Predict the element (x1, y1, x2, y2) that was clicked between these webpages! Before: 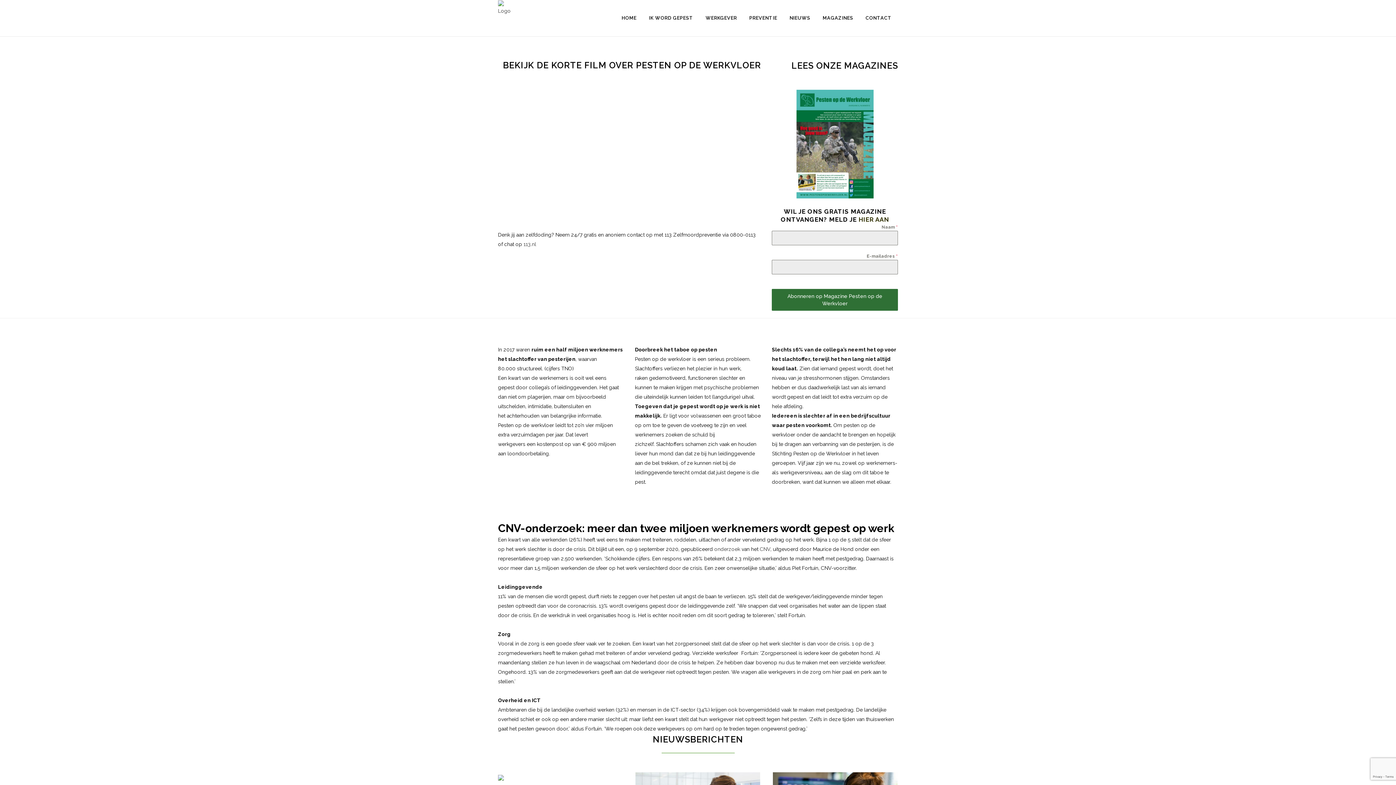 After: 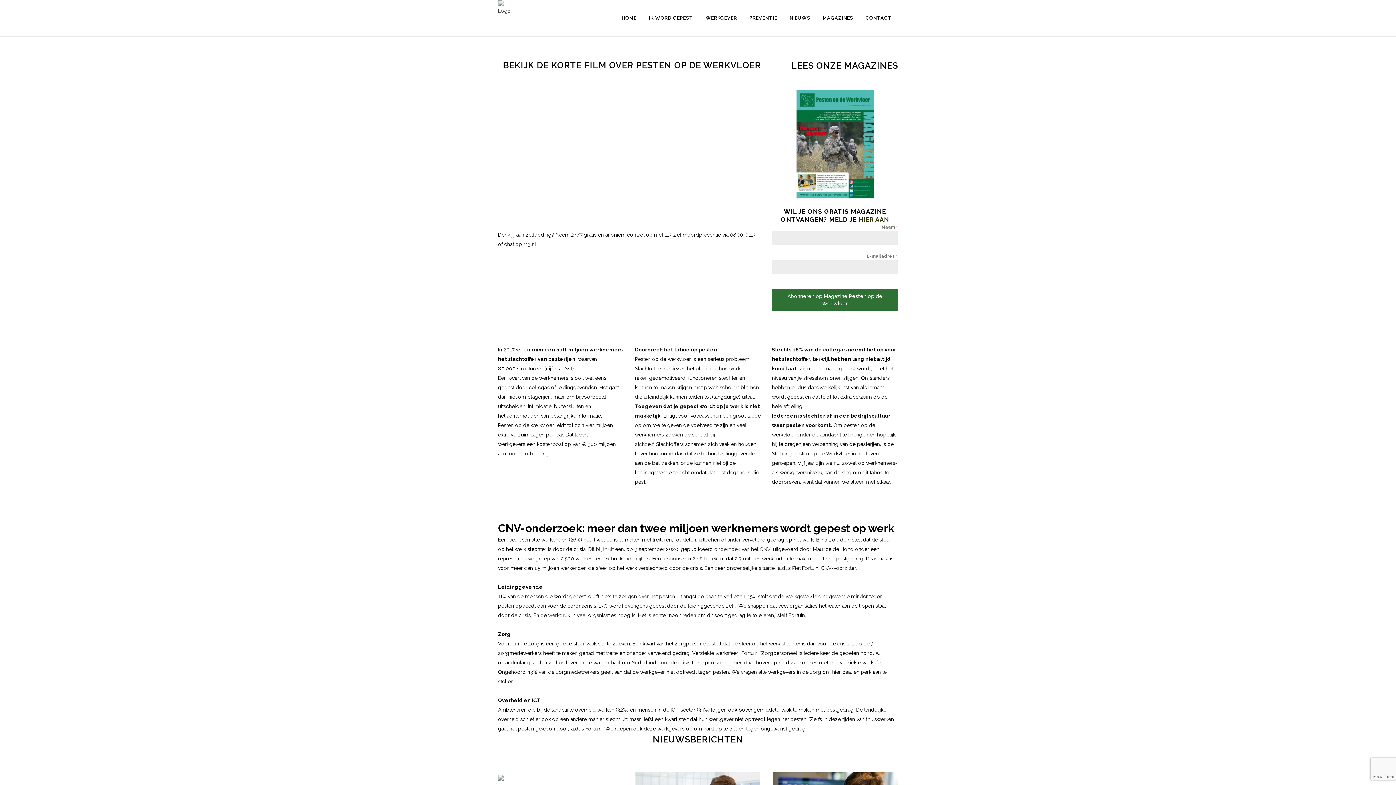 Action: bbox: (796, 91, 873, 97)